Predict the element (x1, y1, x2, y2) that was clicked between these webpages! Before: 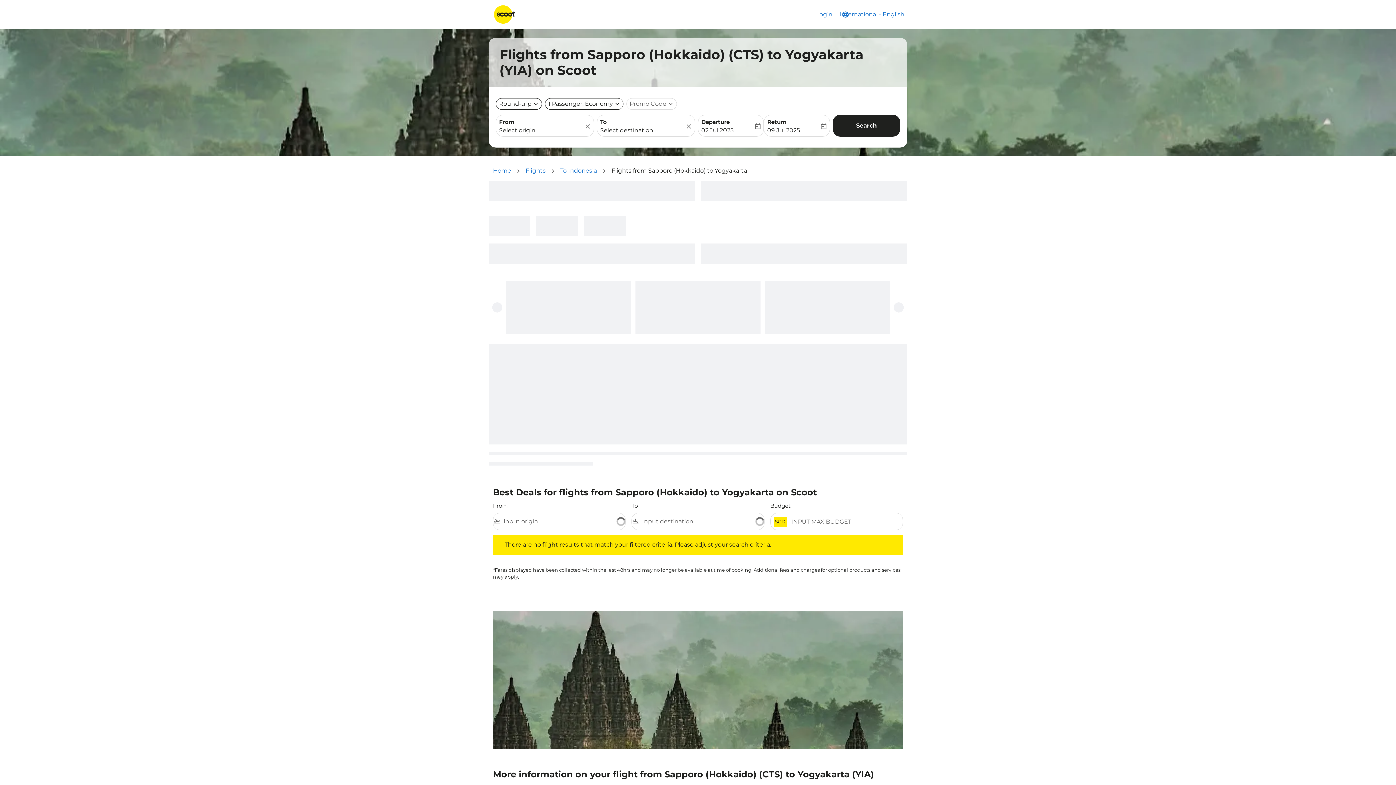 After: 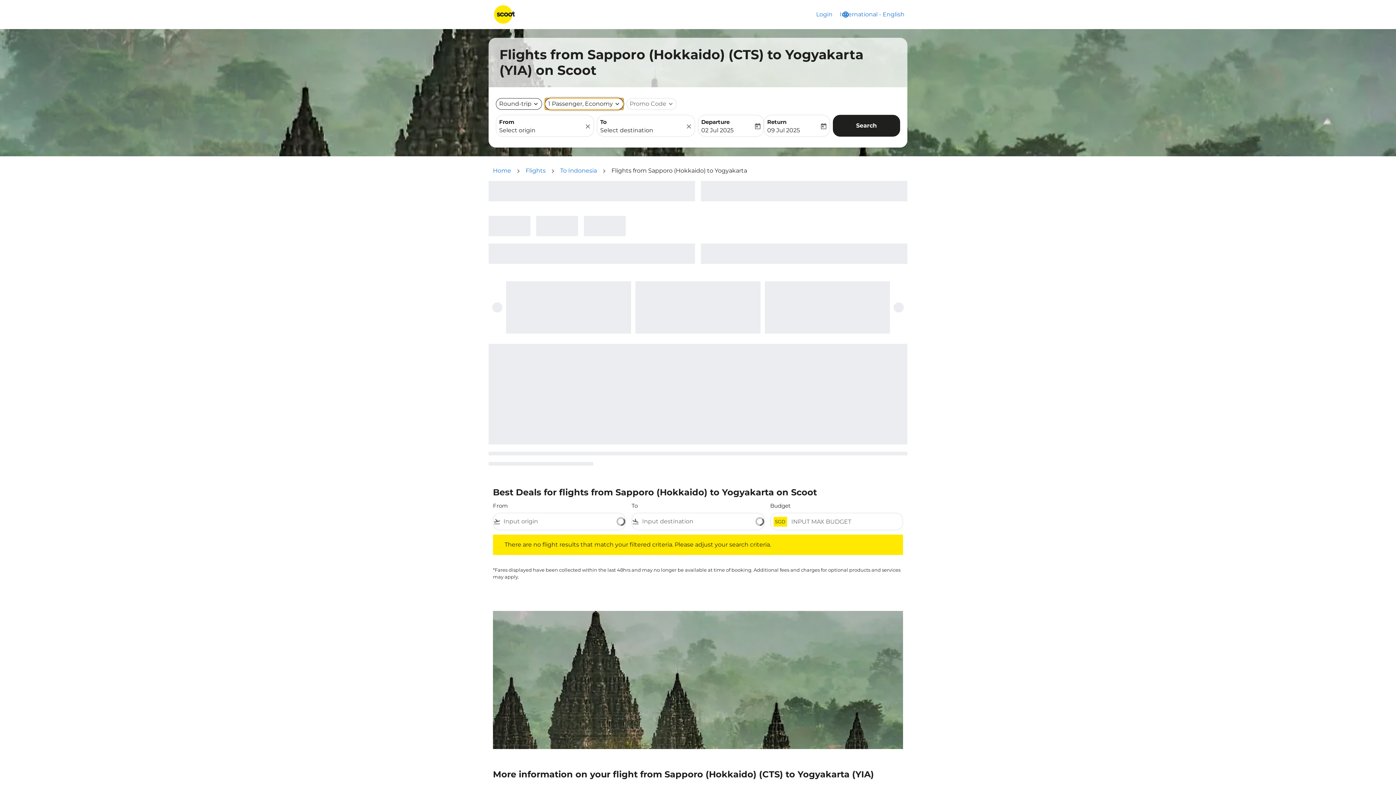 Action: bbox: (545, 98, 623, 109) label: fc-booking-passengers-button-description, 1 Passenger, Economy